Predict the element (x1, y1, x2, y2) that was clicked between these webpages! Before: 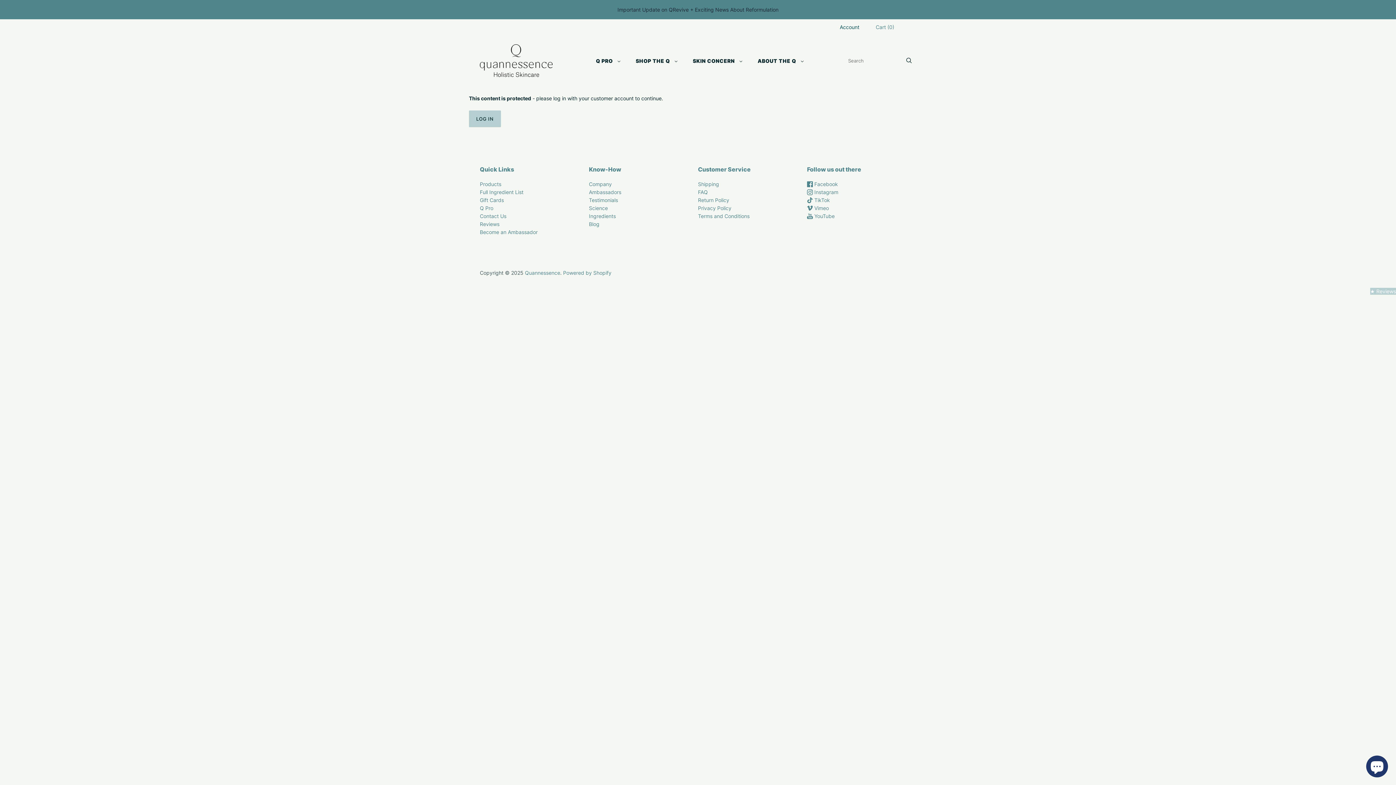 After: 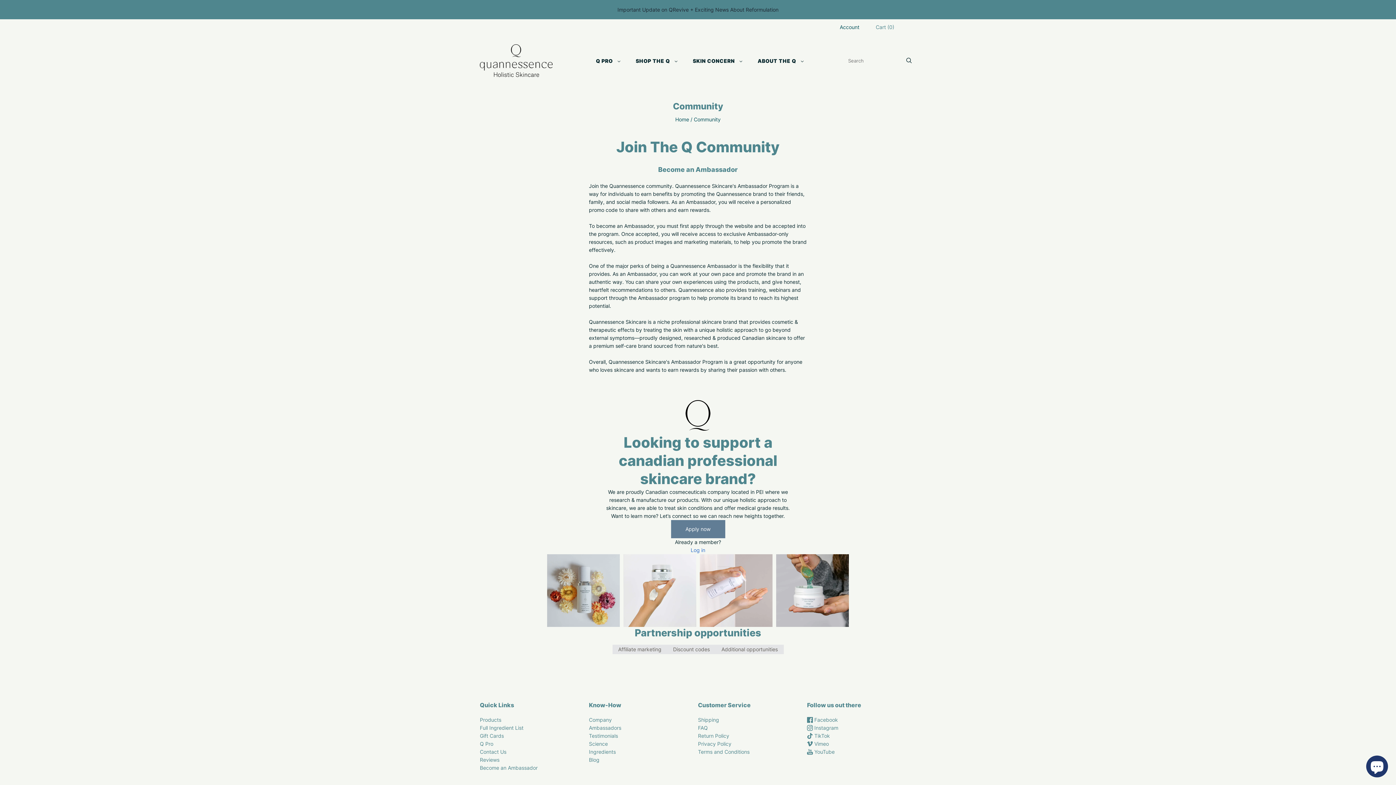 Action: label: Become an Ambassador bbox: (480, 229, 537, 235)